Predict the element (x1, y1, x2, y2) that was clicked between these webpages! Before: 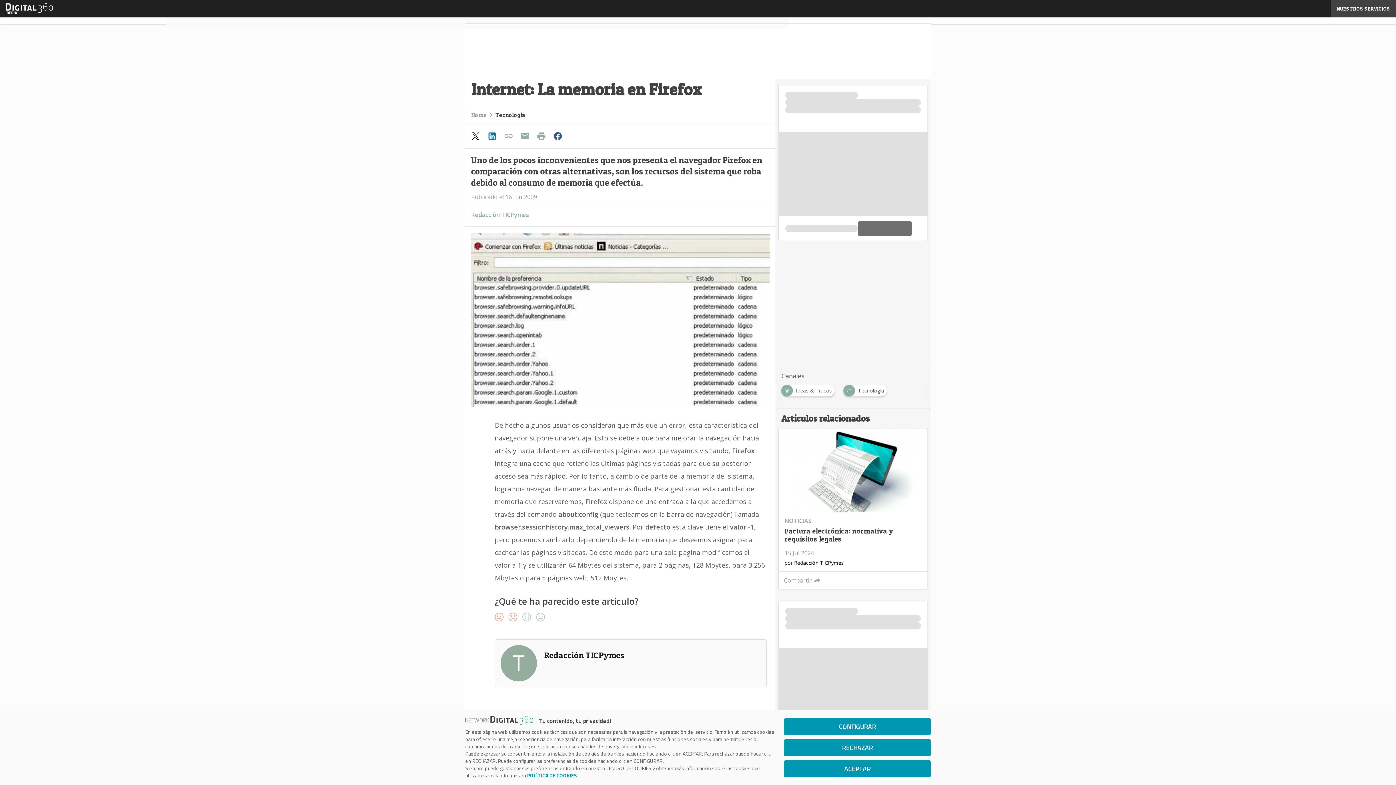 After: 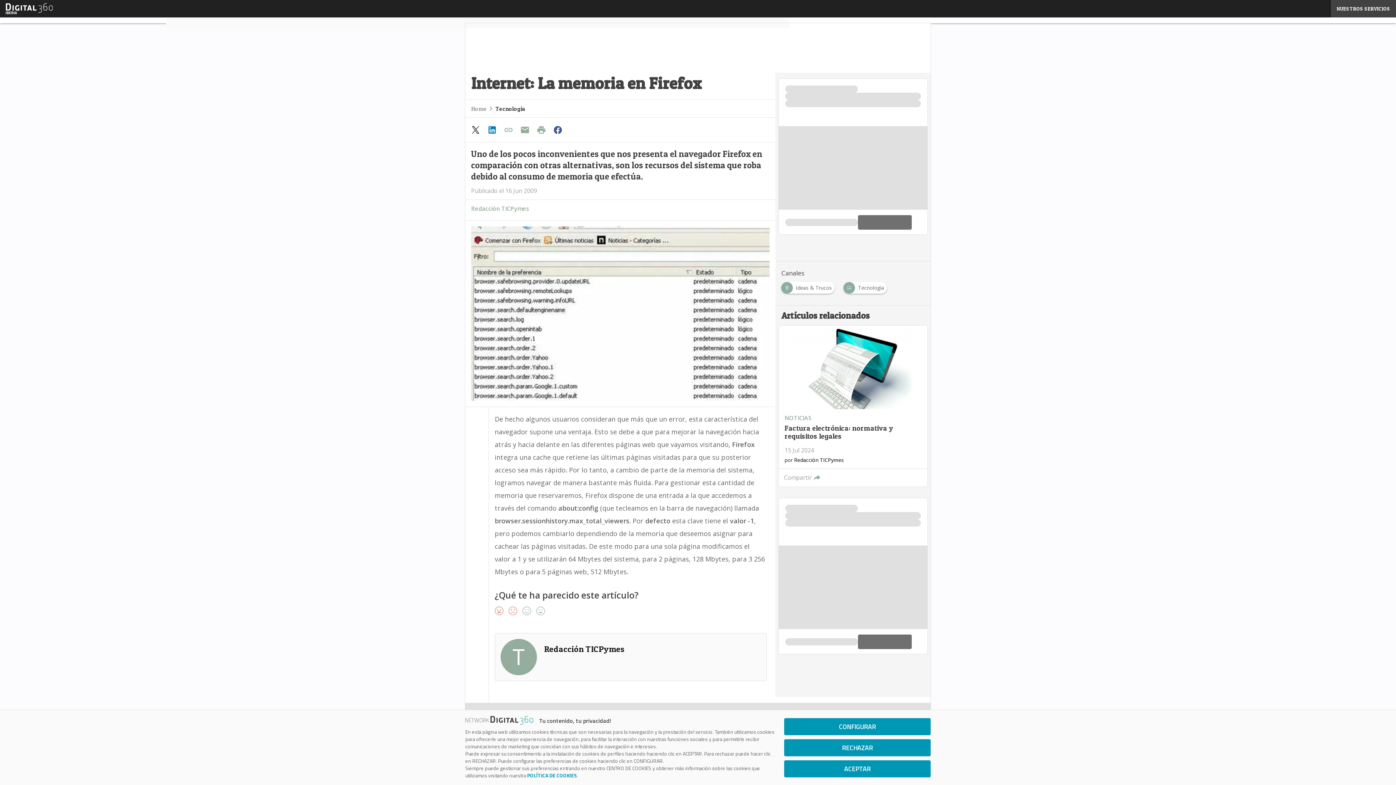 Action: bbox: (534, 129, 550, 143)